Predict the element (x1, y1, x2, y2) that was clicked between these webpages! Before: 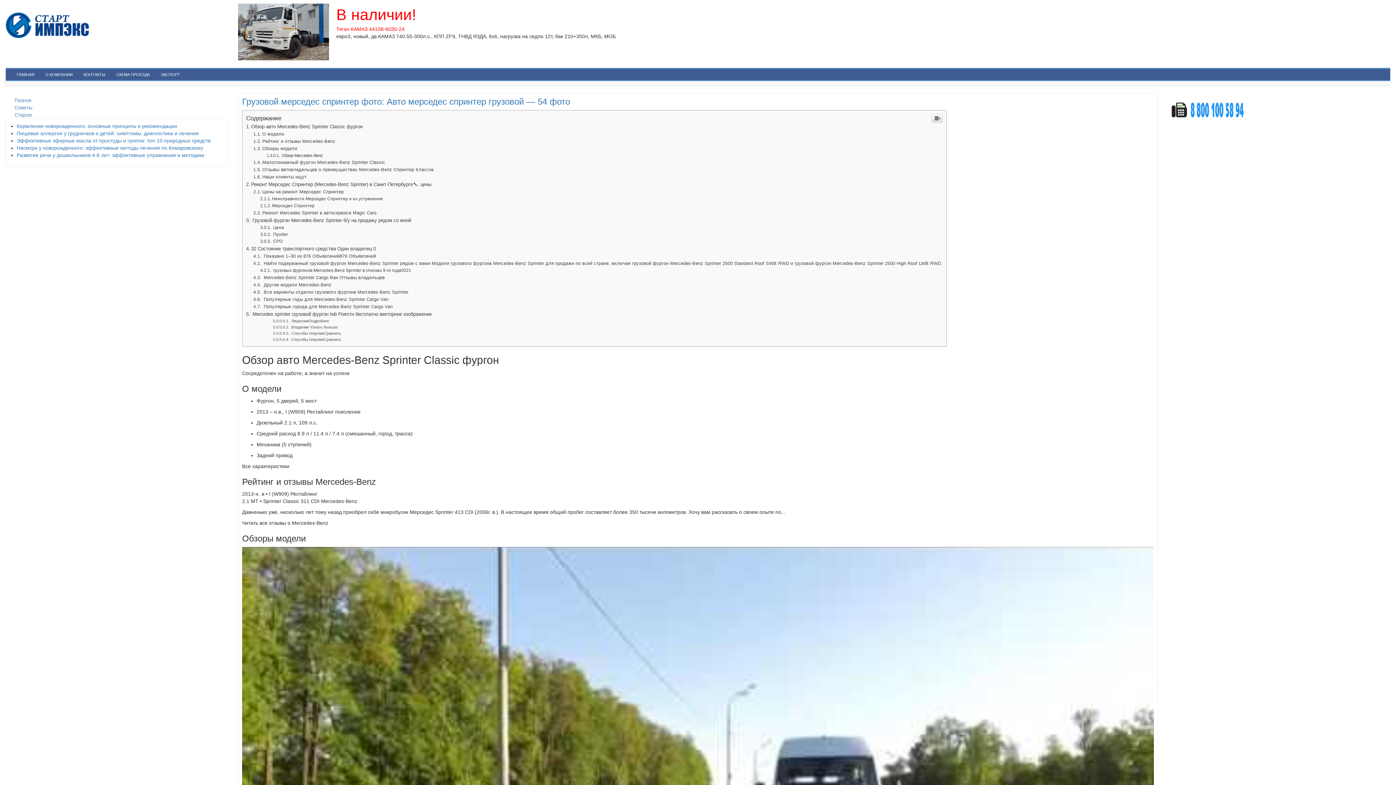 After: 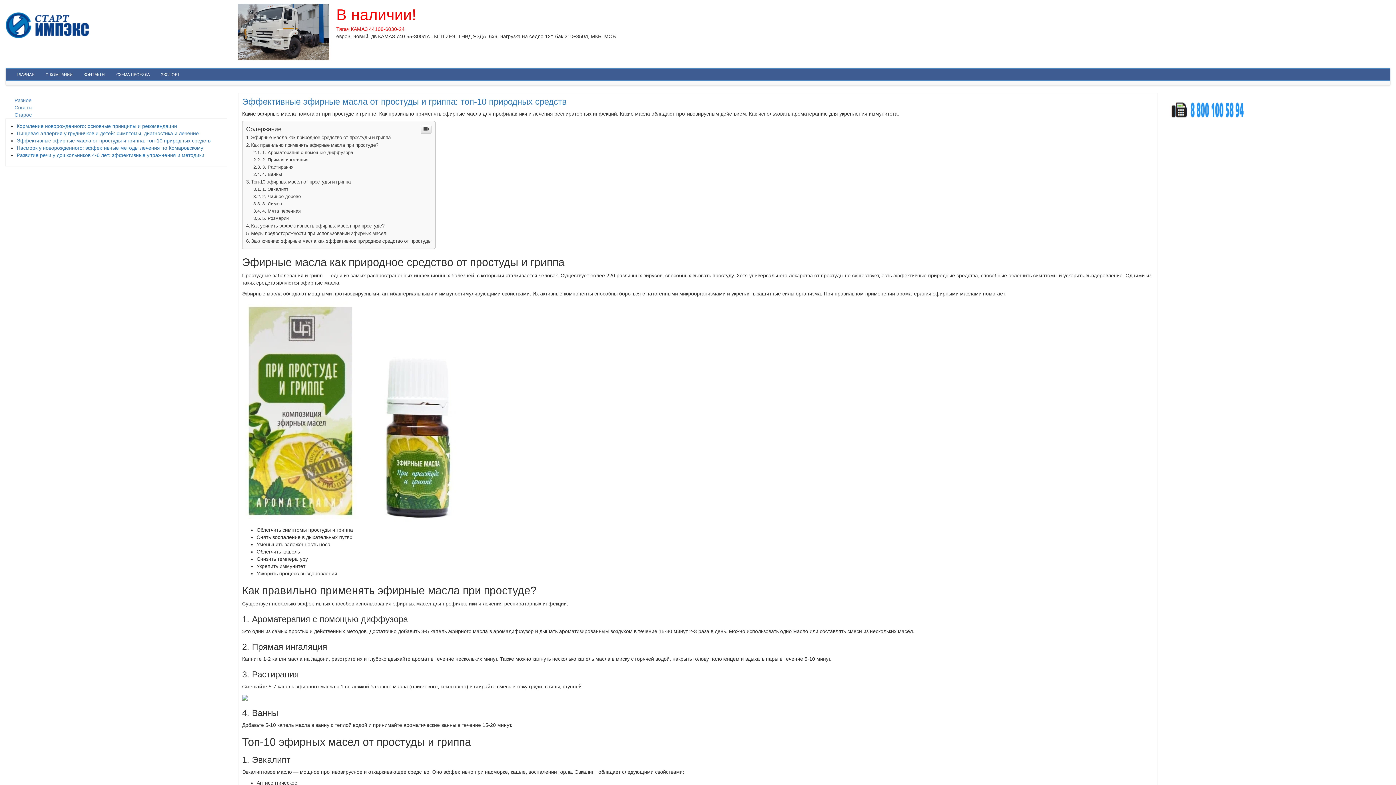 Action: bbox: (16, 137, 210, 143) label: Эффективные эфирные масла от простуды и гриппа: топ-10 природных средств